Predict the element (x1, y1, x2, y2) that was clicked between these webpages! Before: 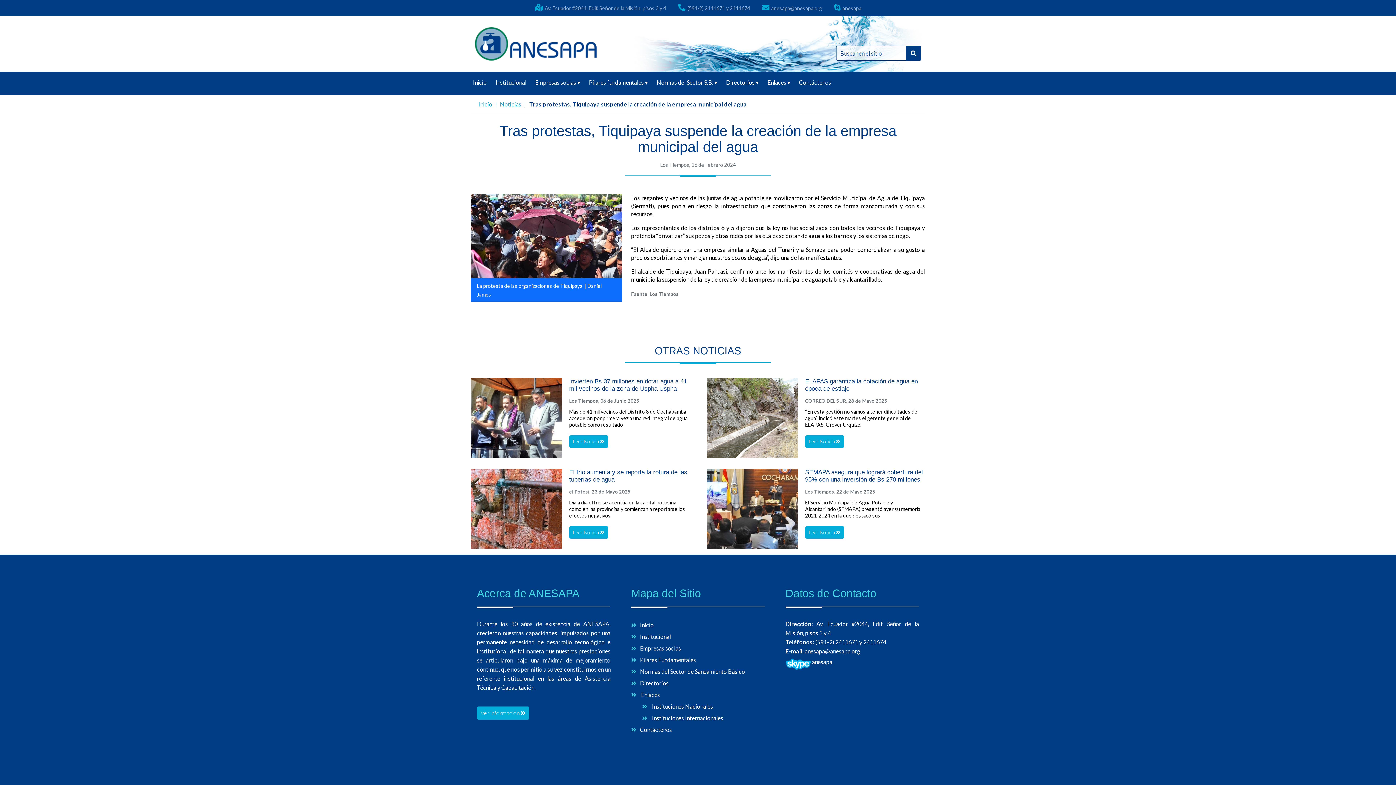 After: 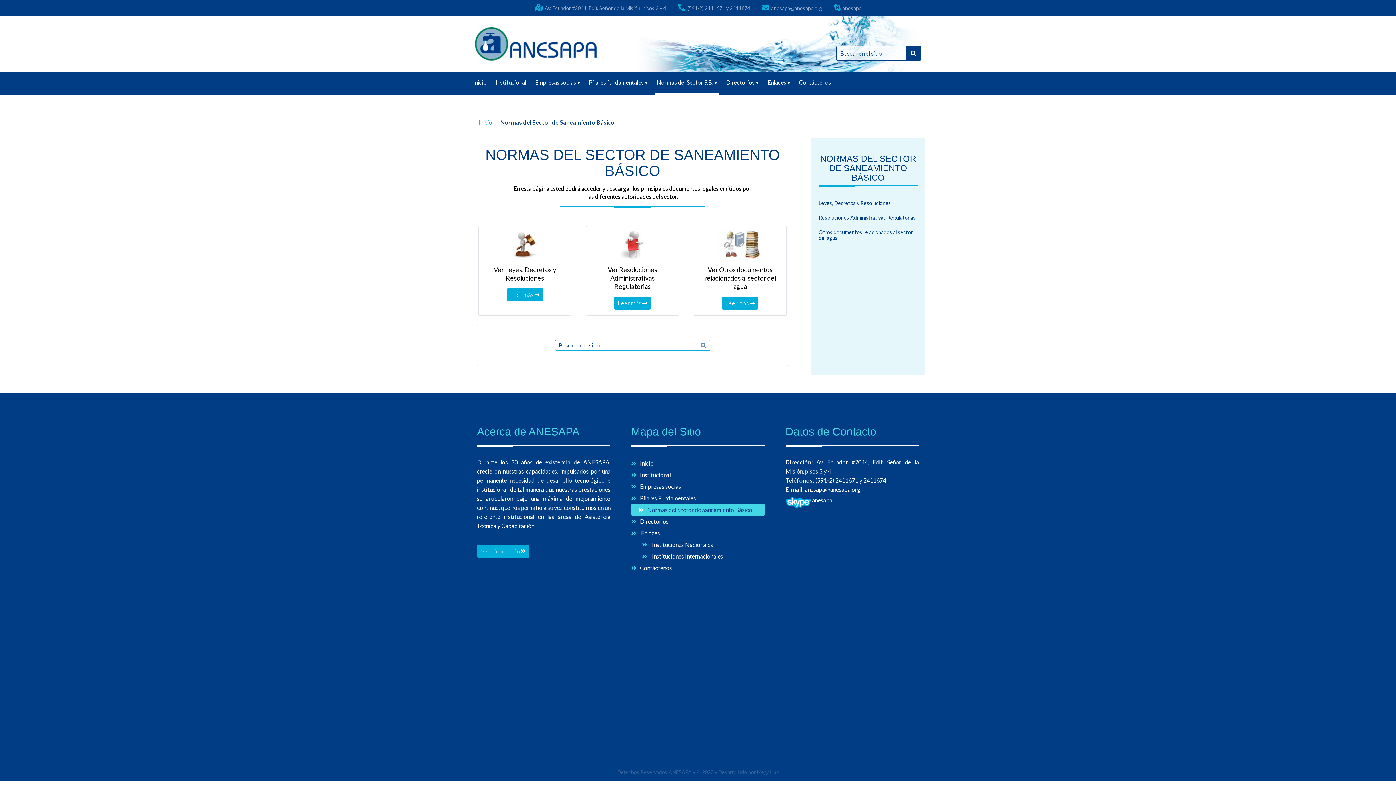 Action: bbox: (631, 666, 764, 677) label: Normas del Sector de Saneamiento Básico